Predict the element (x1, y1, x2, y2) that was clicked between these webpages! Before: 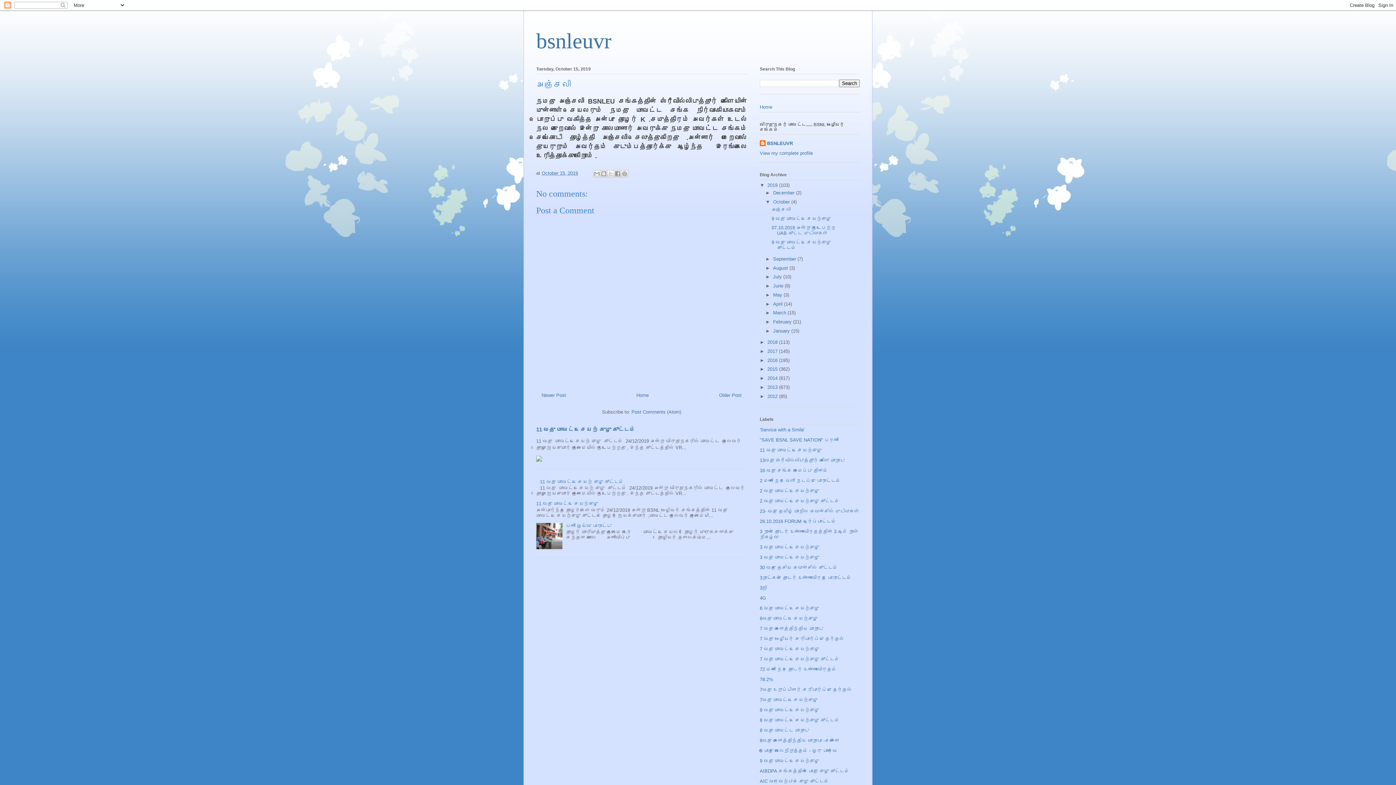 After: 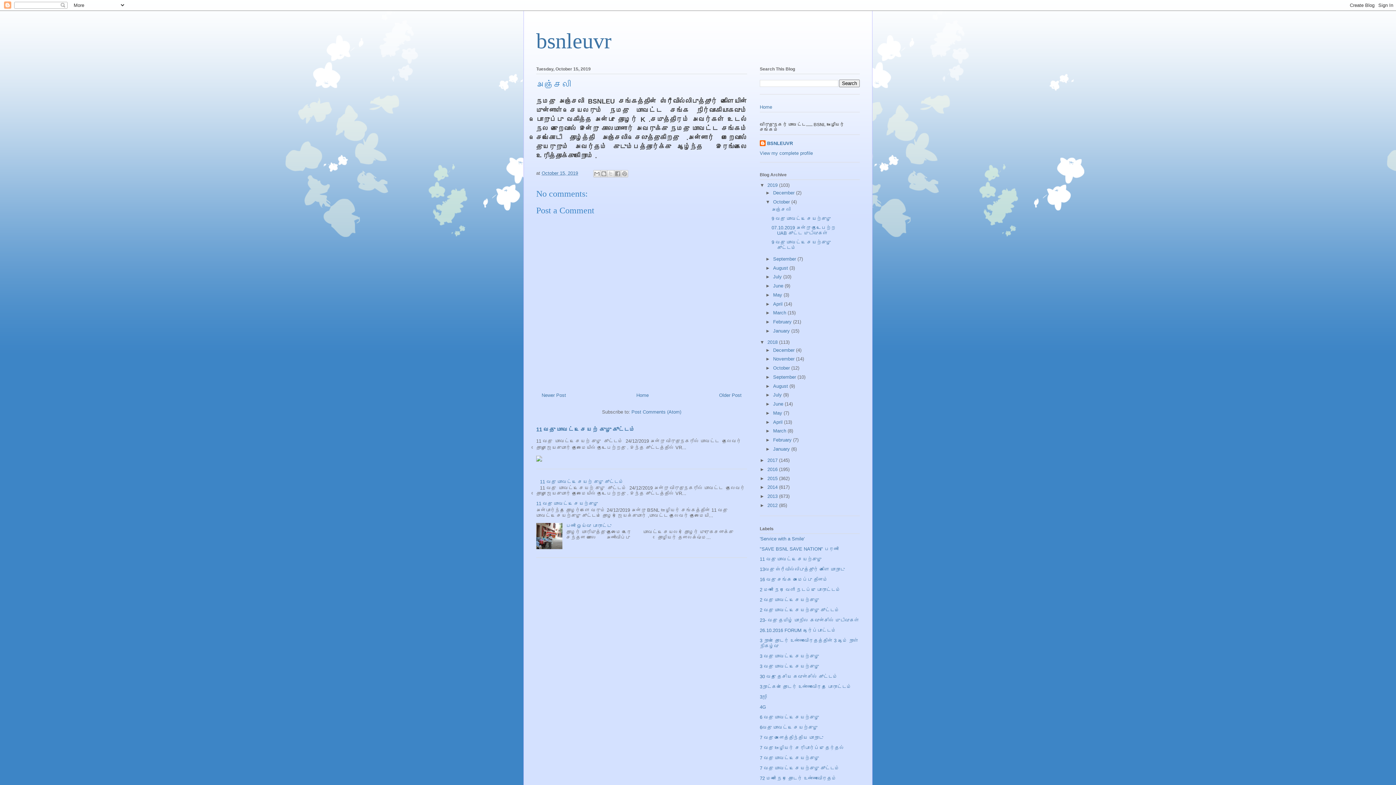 Action: bbox: (760, 339, 767, 345) label: ►  